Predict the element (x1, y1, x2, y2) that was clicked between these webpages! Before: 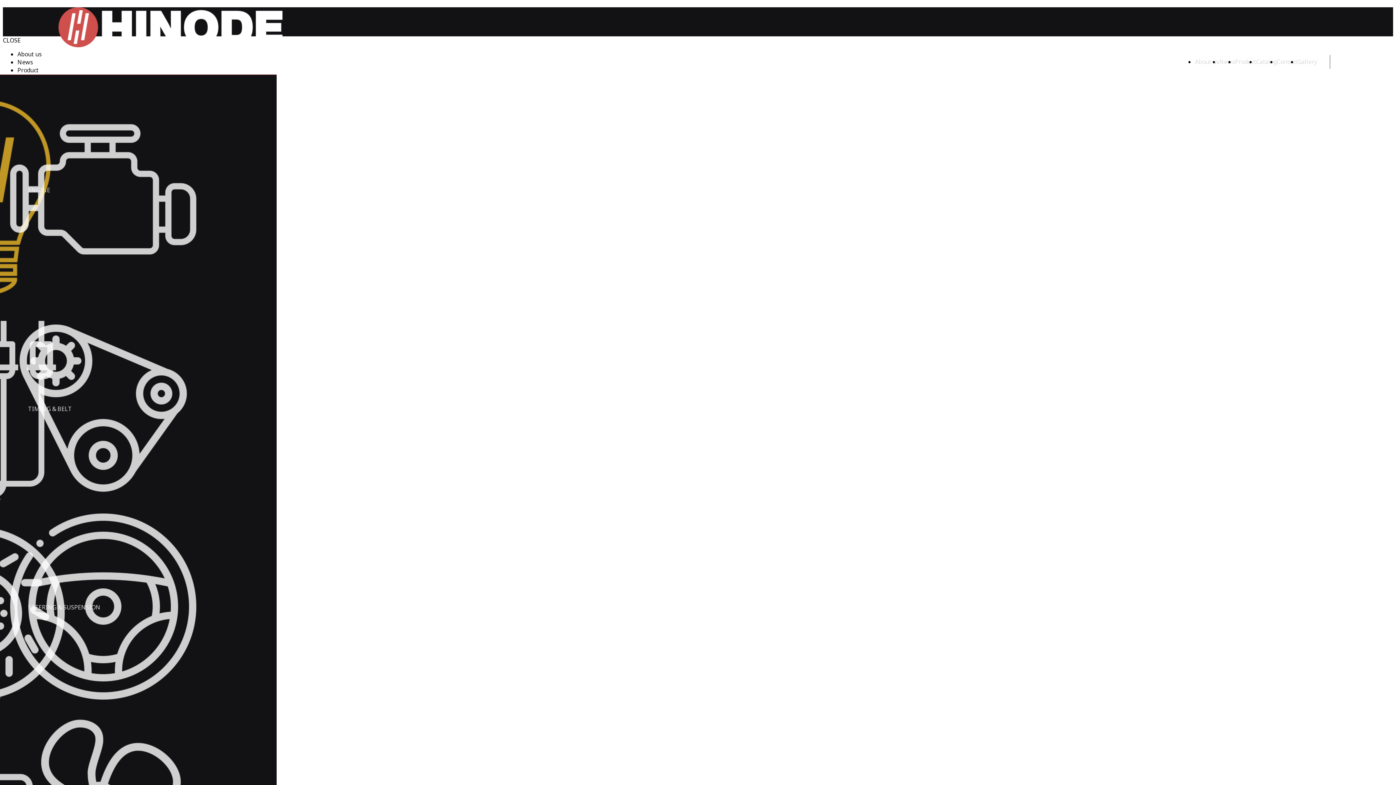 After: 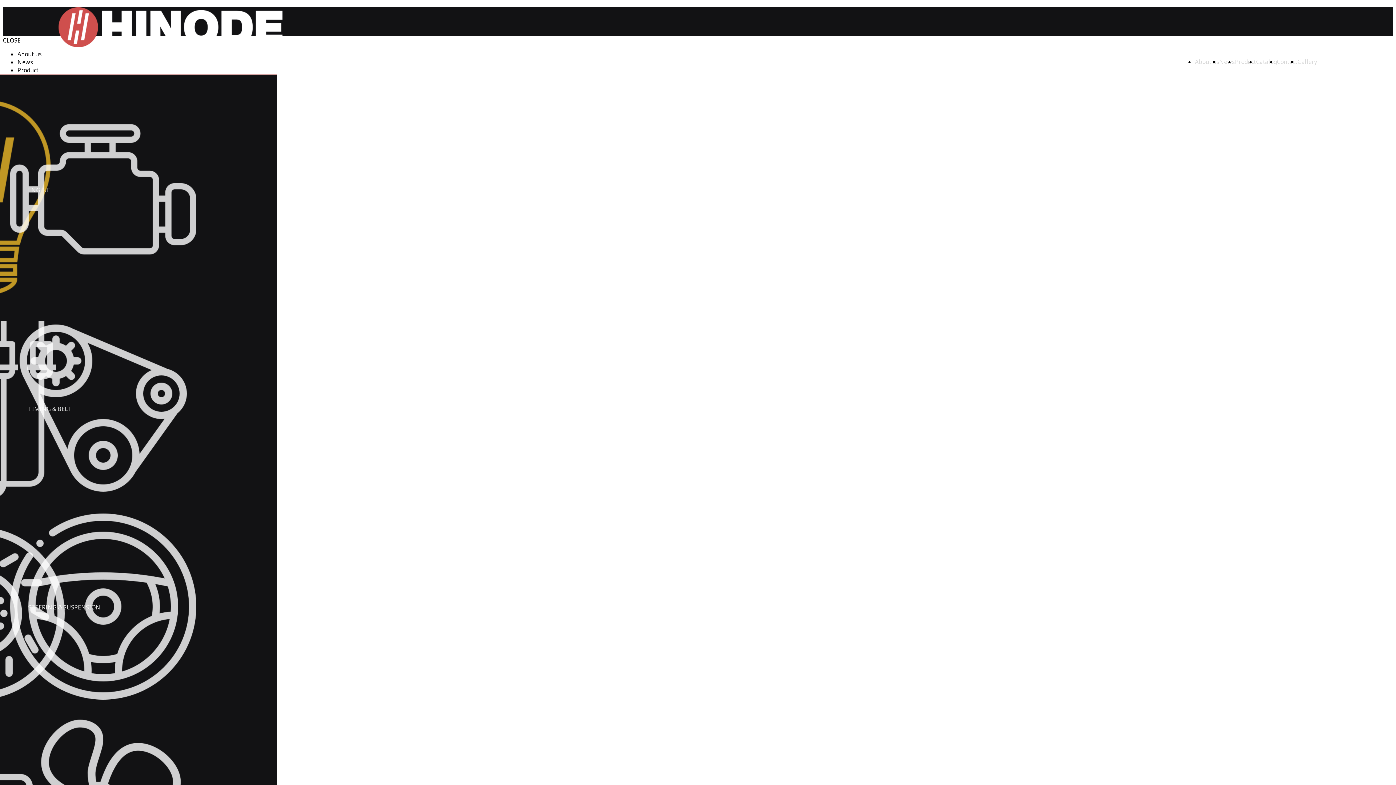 Action: label: Engine bbox: (6, 96, 134, 284)